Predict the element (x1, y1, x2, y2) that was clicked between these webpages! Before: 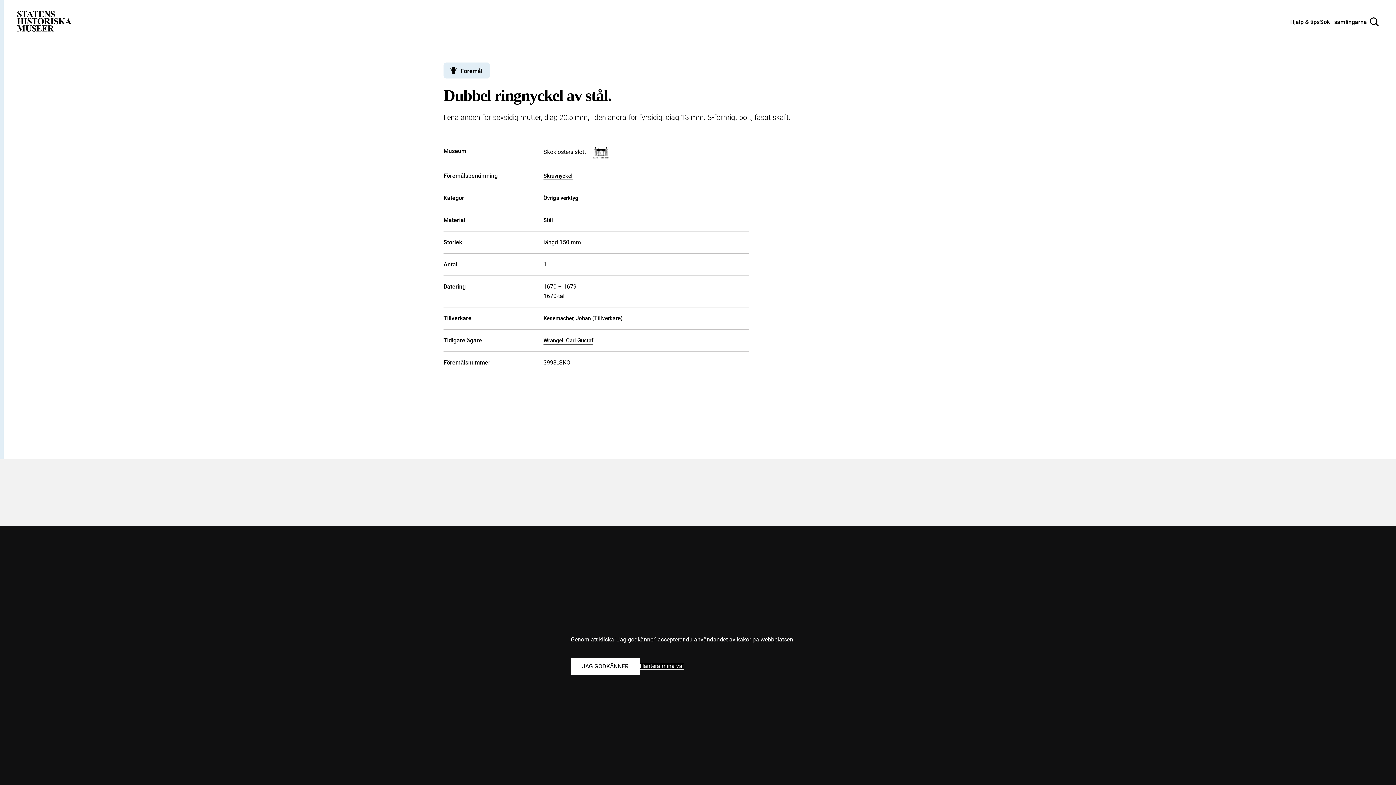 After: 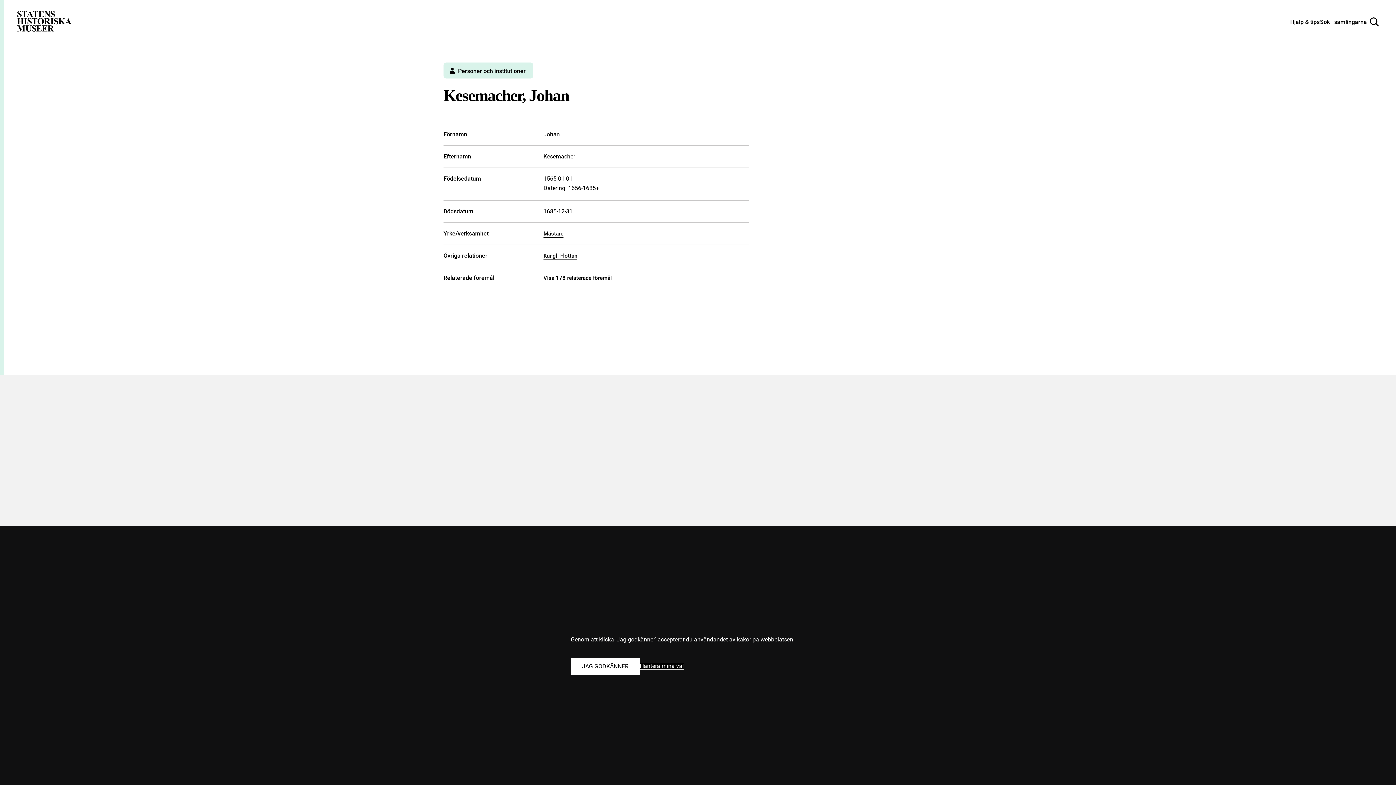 Action: bbox: (543, 315, 590, 322) label: Kesemacher, Johan